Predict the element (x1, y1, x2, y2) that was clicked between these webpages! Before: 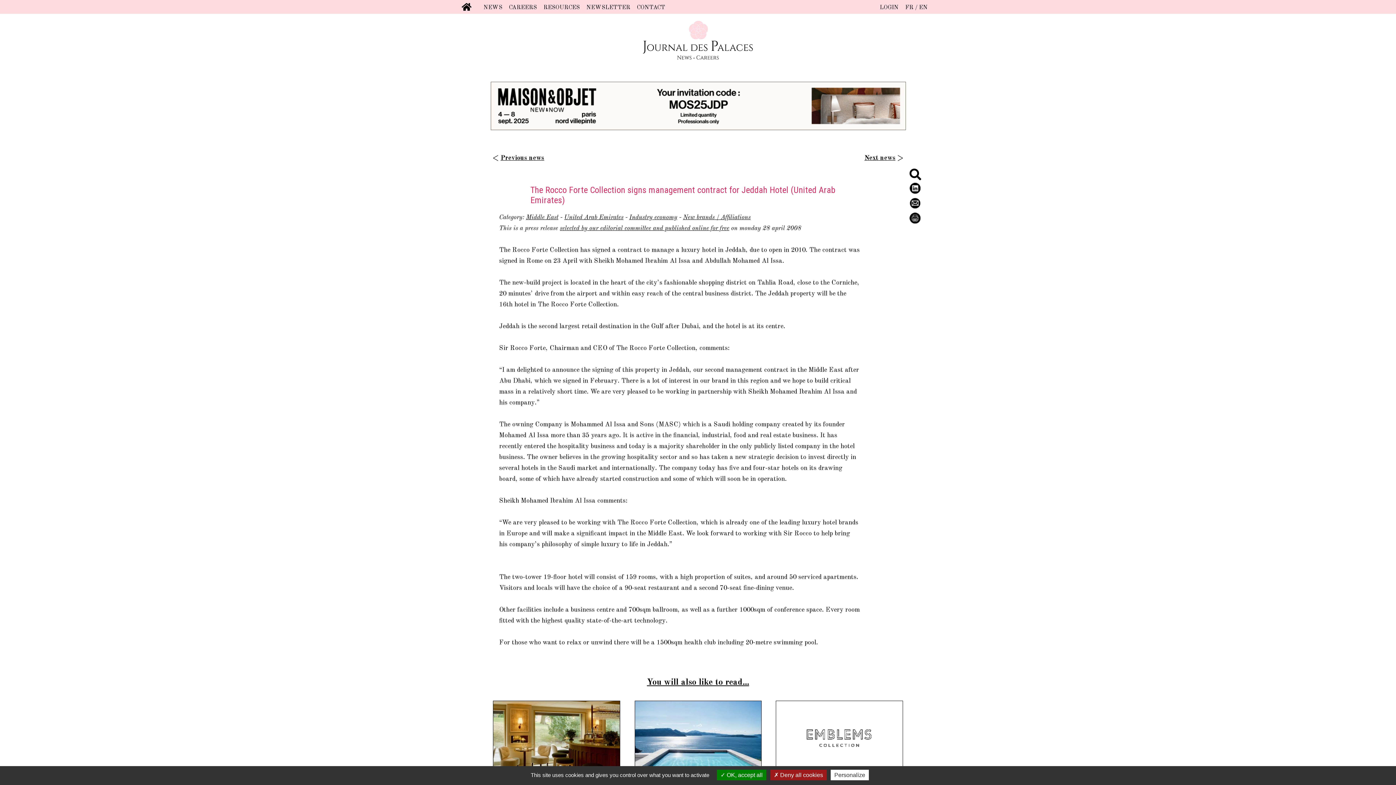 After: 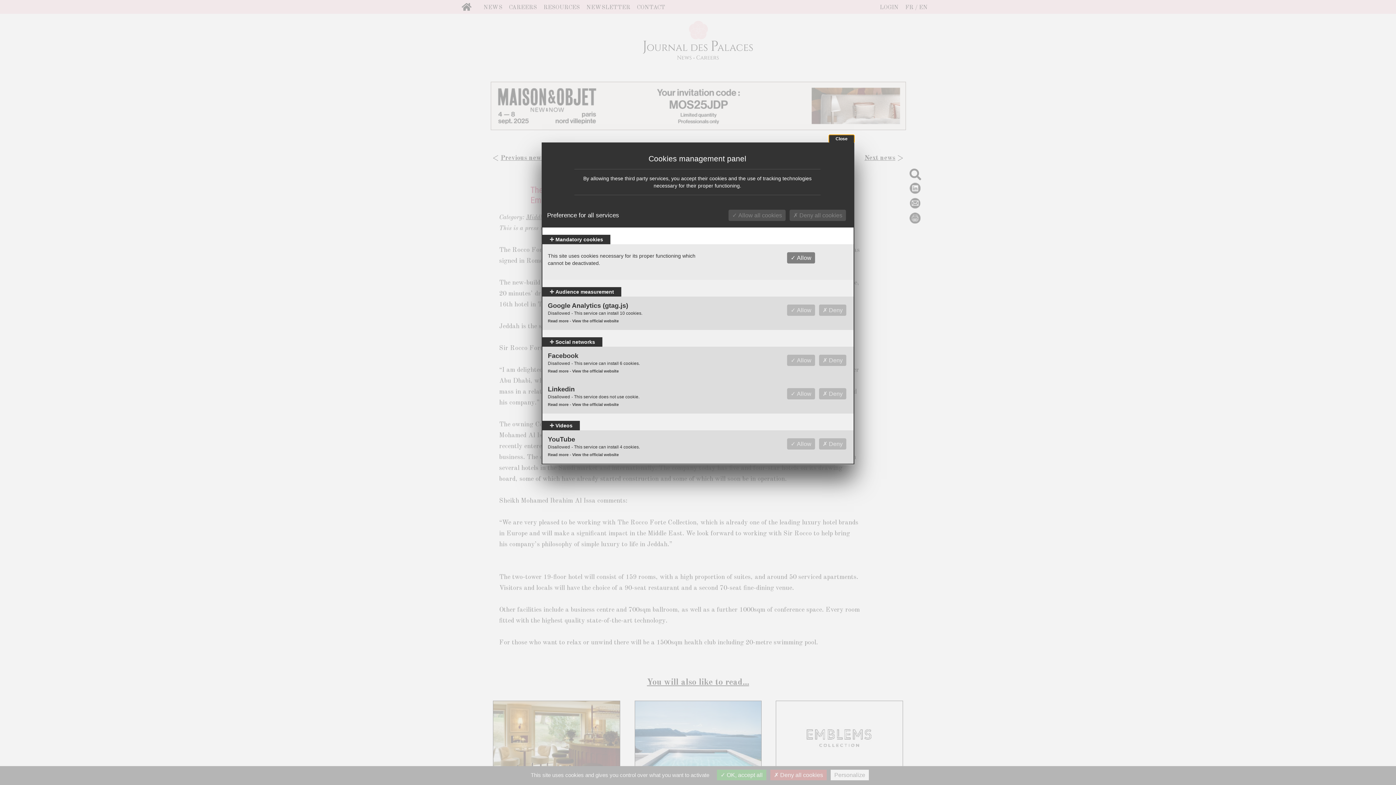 Action: label: Personalize bbox: (830, 770, 869, 780)